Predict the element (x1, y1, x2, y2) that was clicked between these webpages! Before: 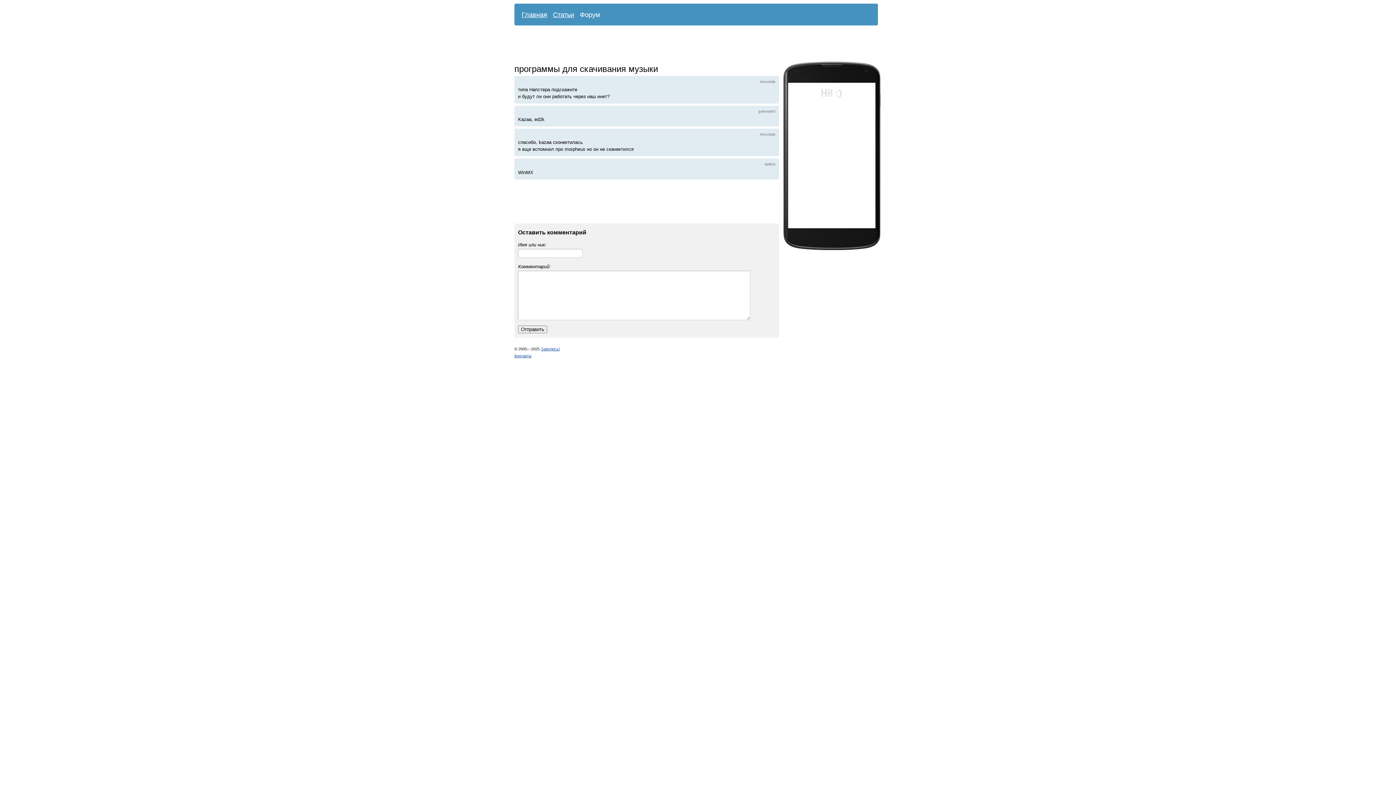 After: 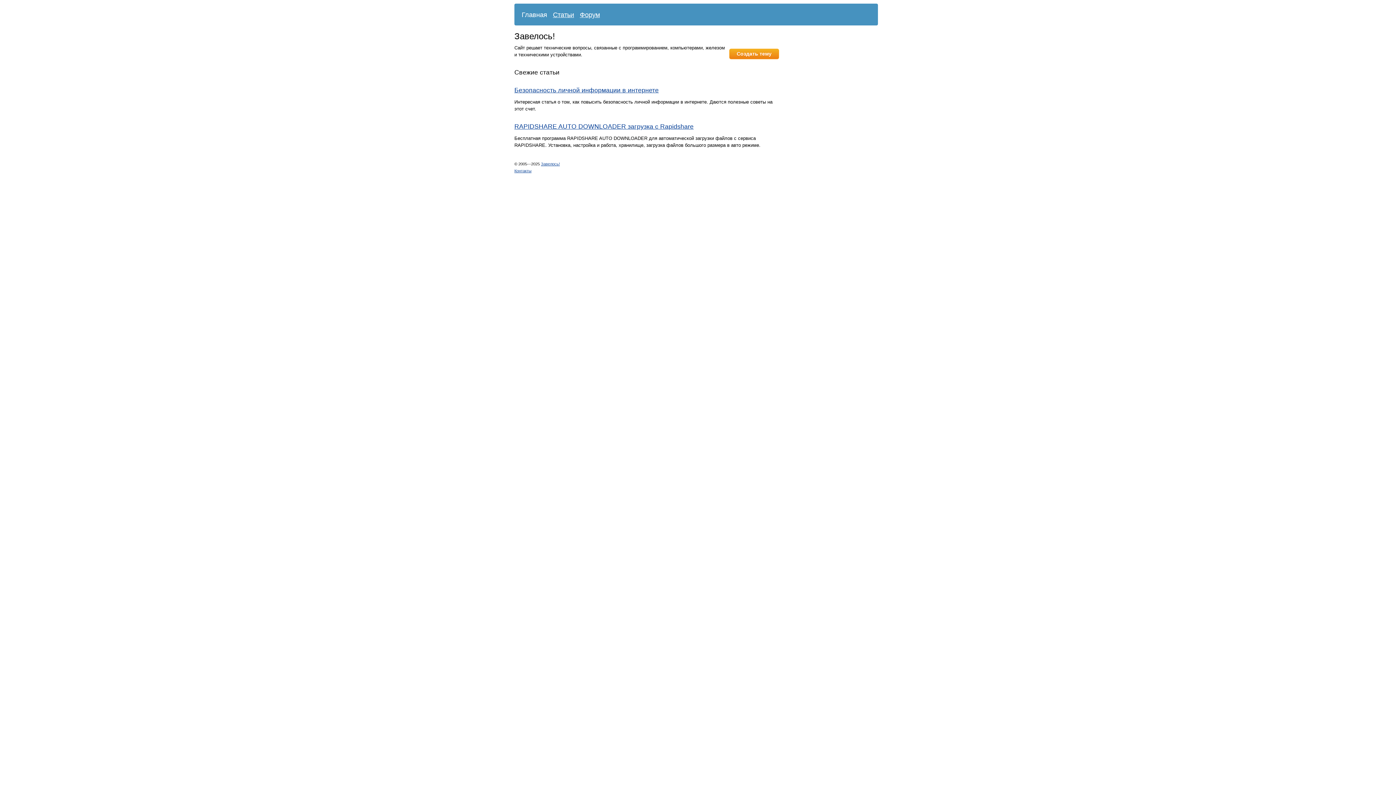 Action: bbox: (521, 10, 547, 18) label: Главная